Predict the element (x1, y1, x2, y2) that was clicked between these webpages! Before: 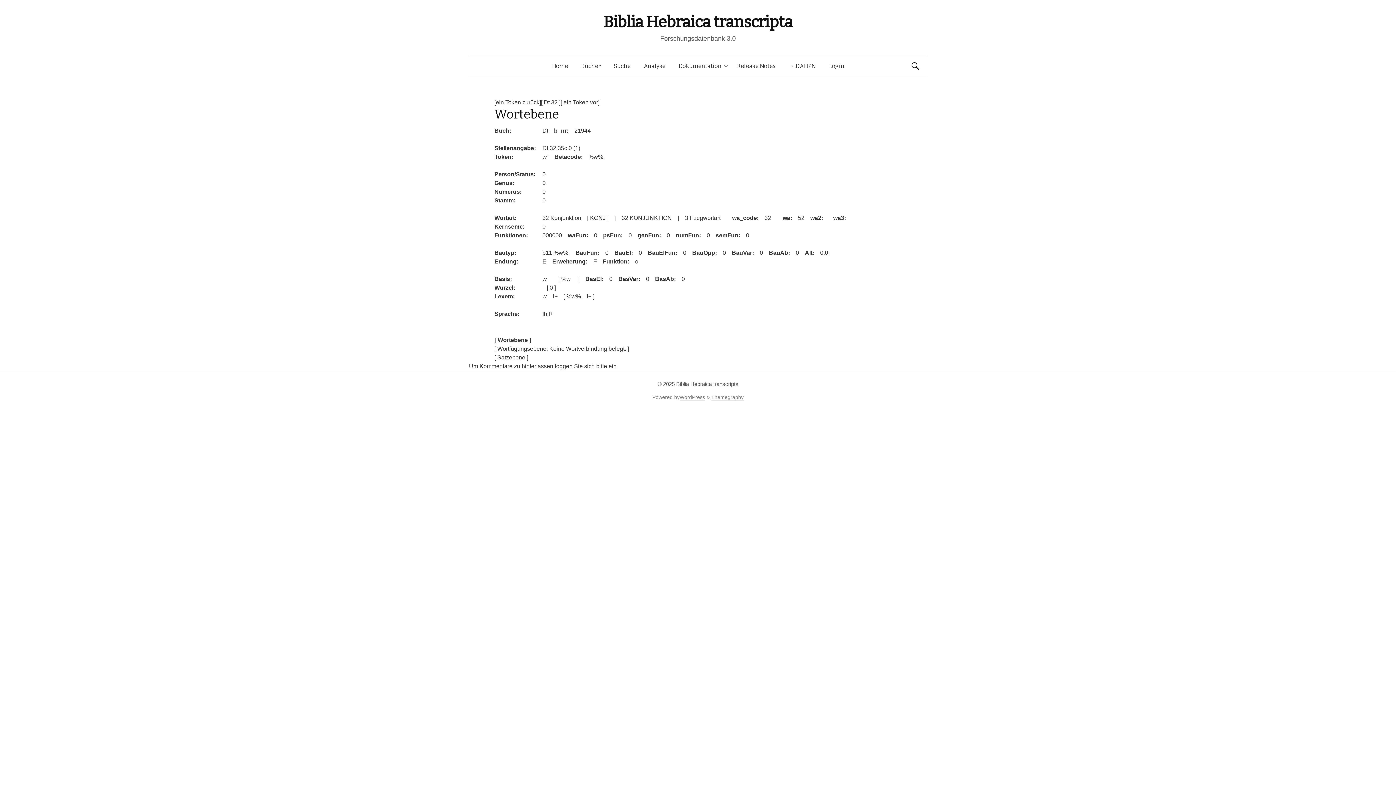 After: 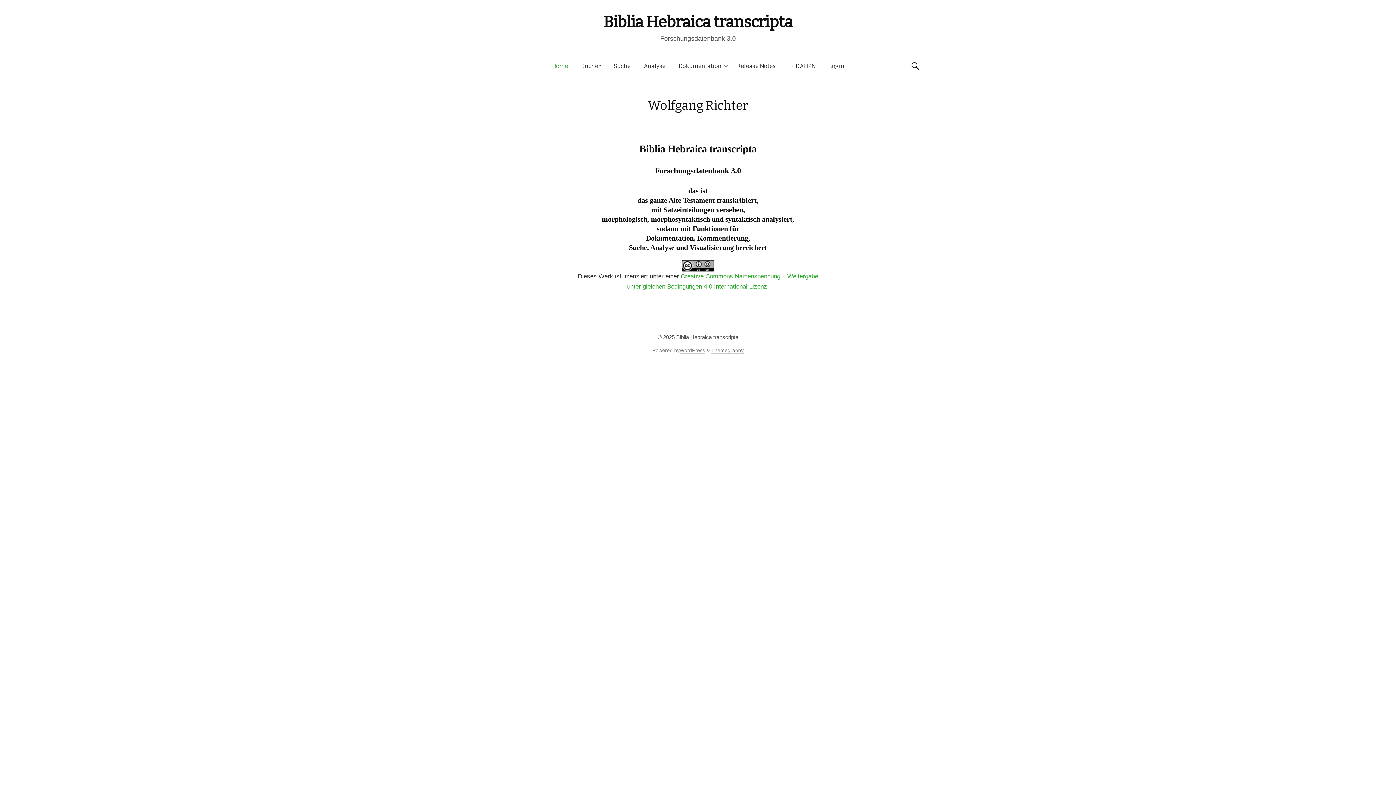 Action: label: Biblia Hebraica transcripta bbox: (603, 12, 792, 31)